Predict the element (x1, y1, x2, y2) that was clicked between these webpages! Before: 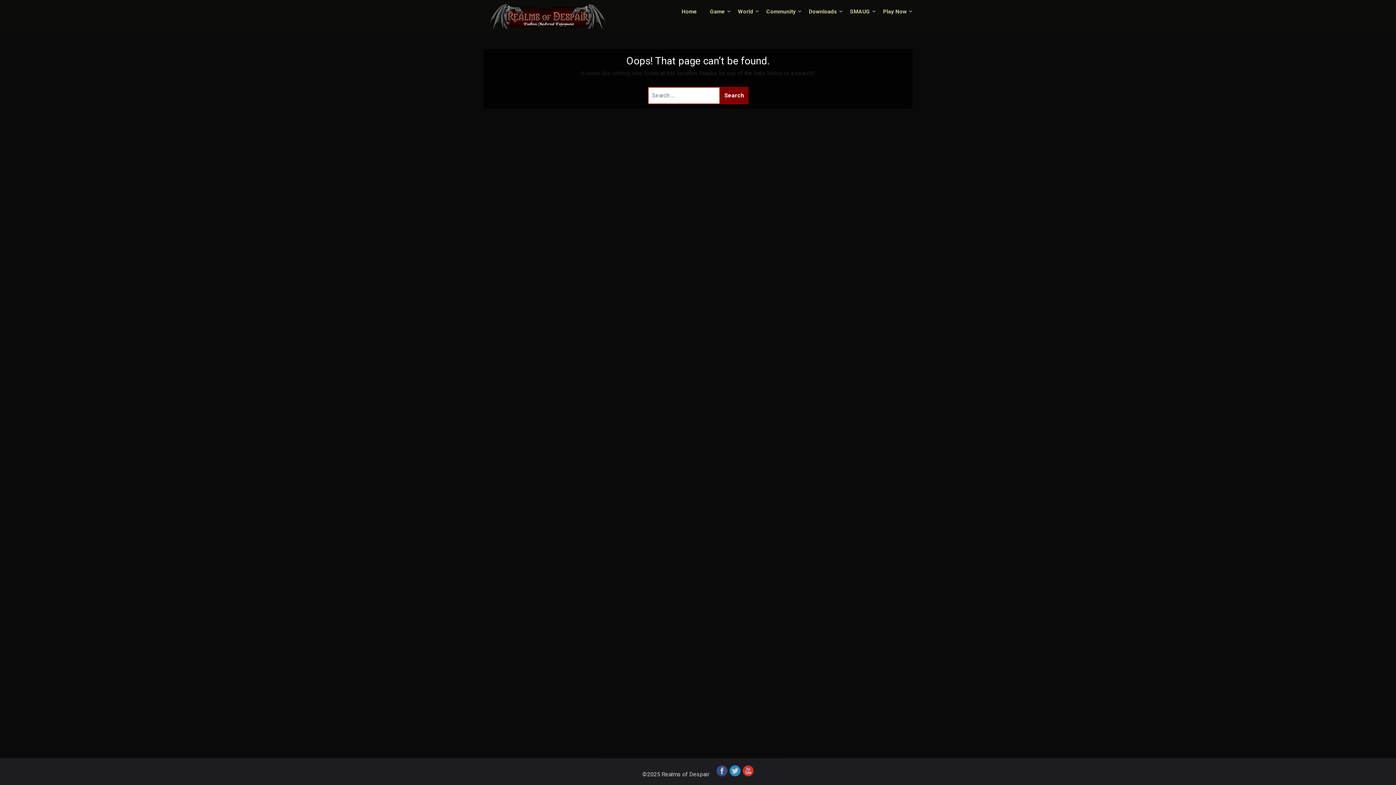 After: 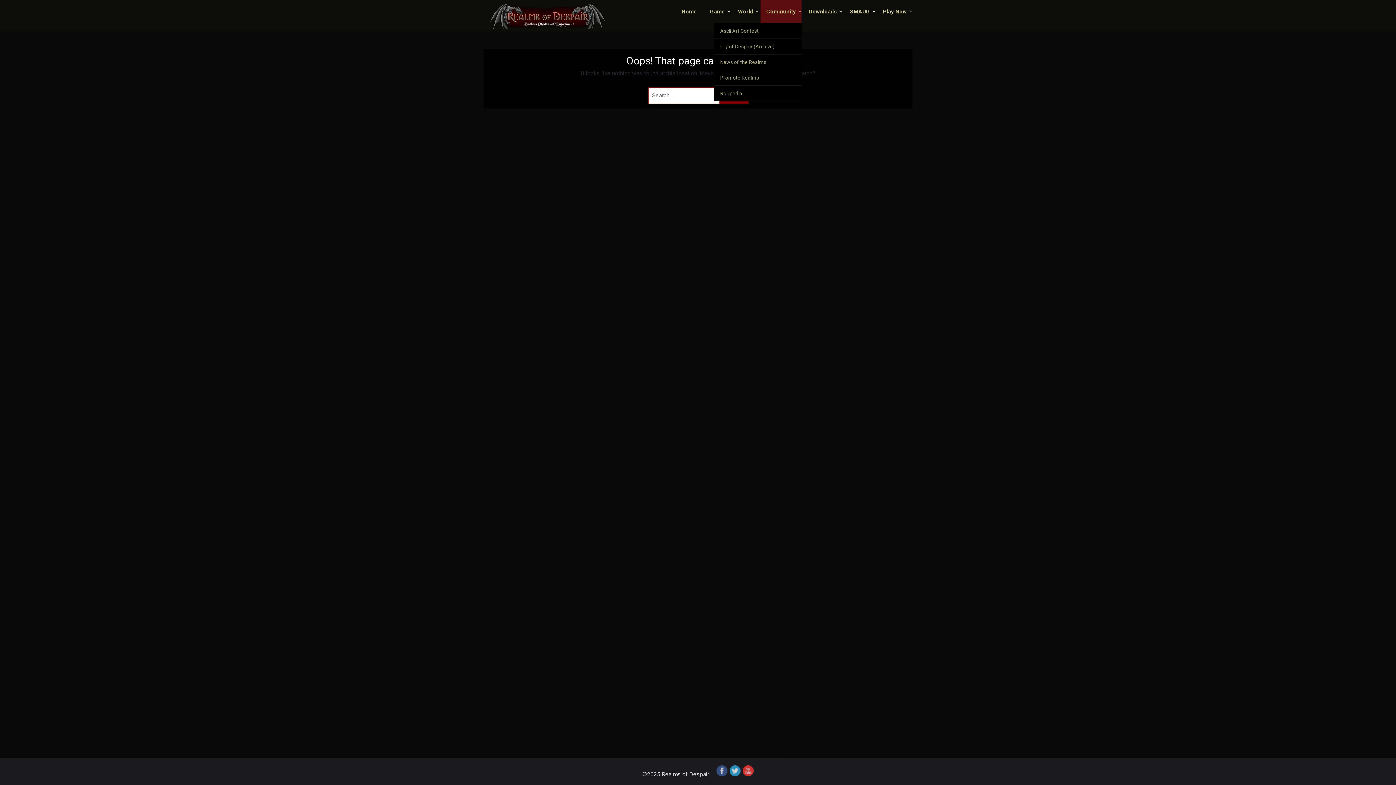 Action: bbox: (760, 0, 801, 23) label: Community